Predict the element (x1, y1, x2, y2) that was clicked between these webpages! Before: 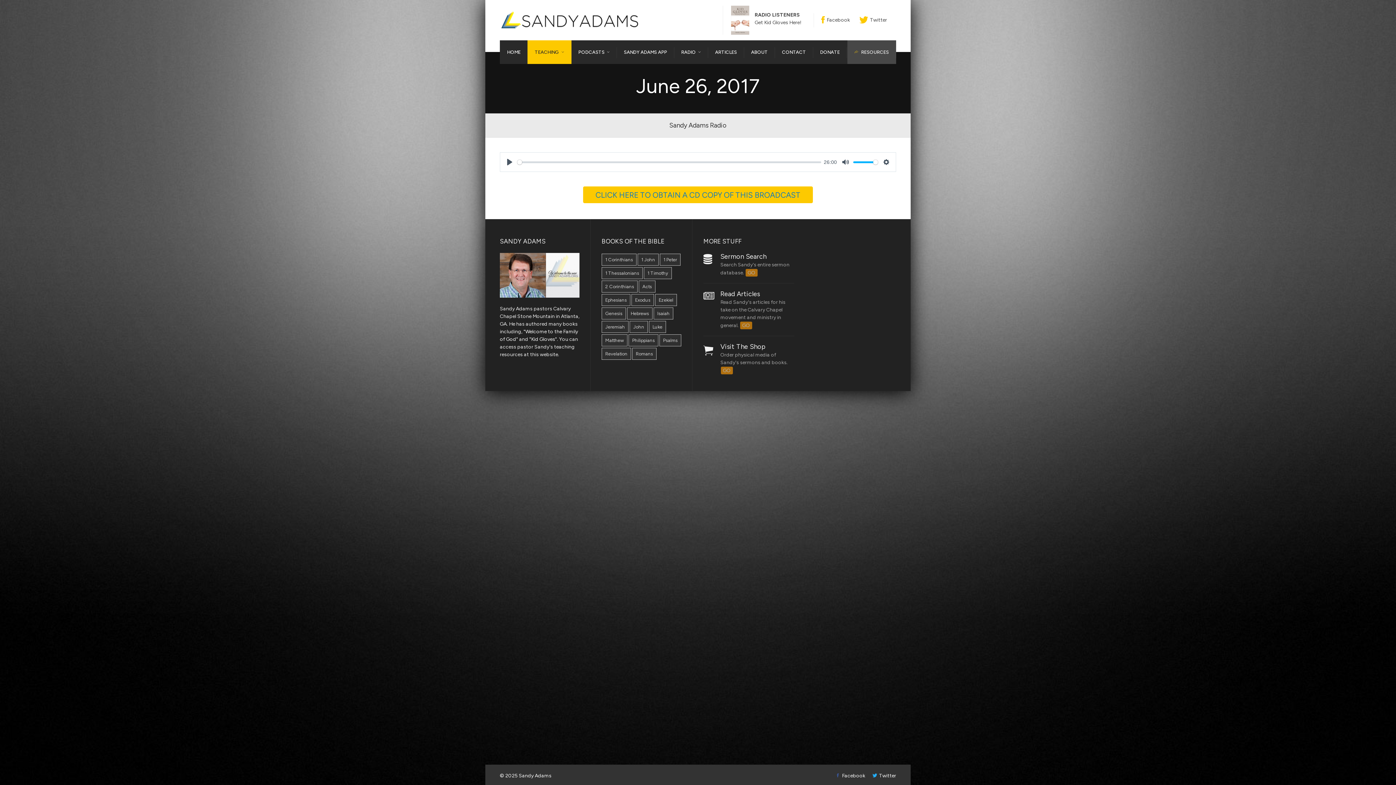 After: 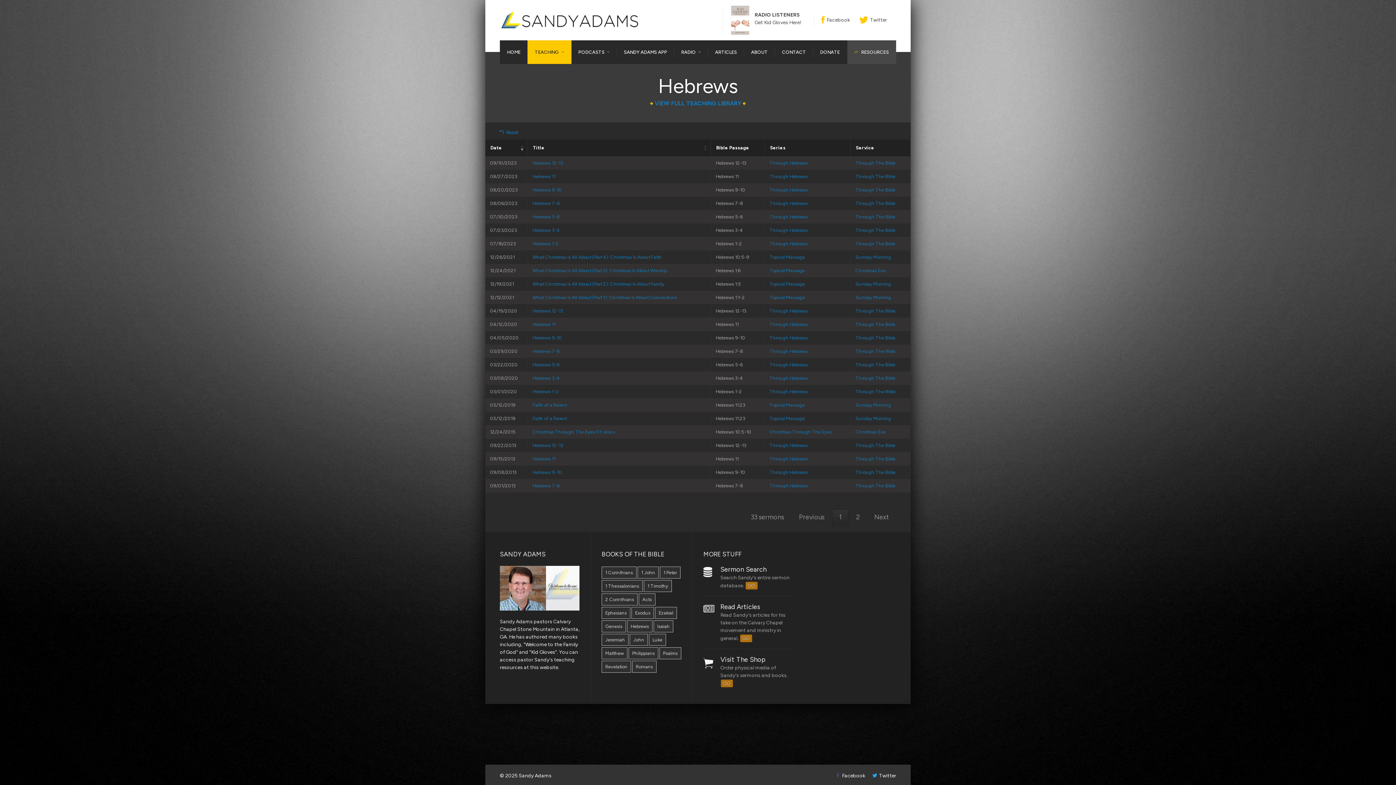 Action: bbox: (627, 307, 652, 319) label: Hebrews (34 items)